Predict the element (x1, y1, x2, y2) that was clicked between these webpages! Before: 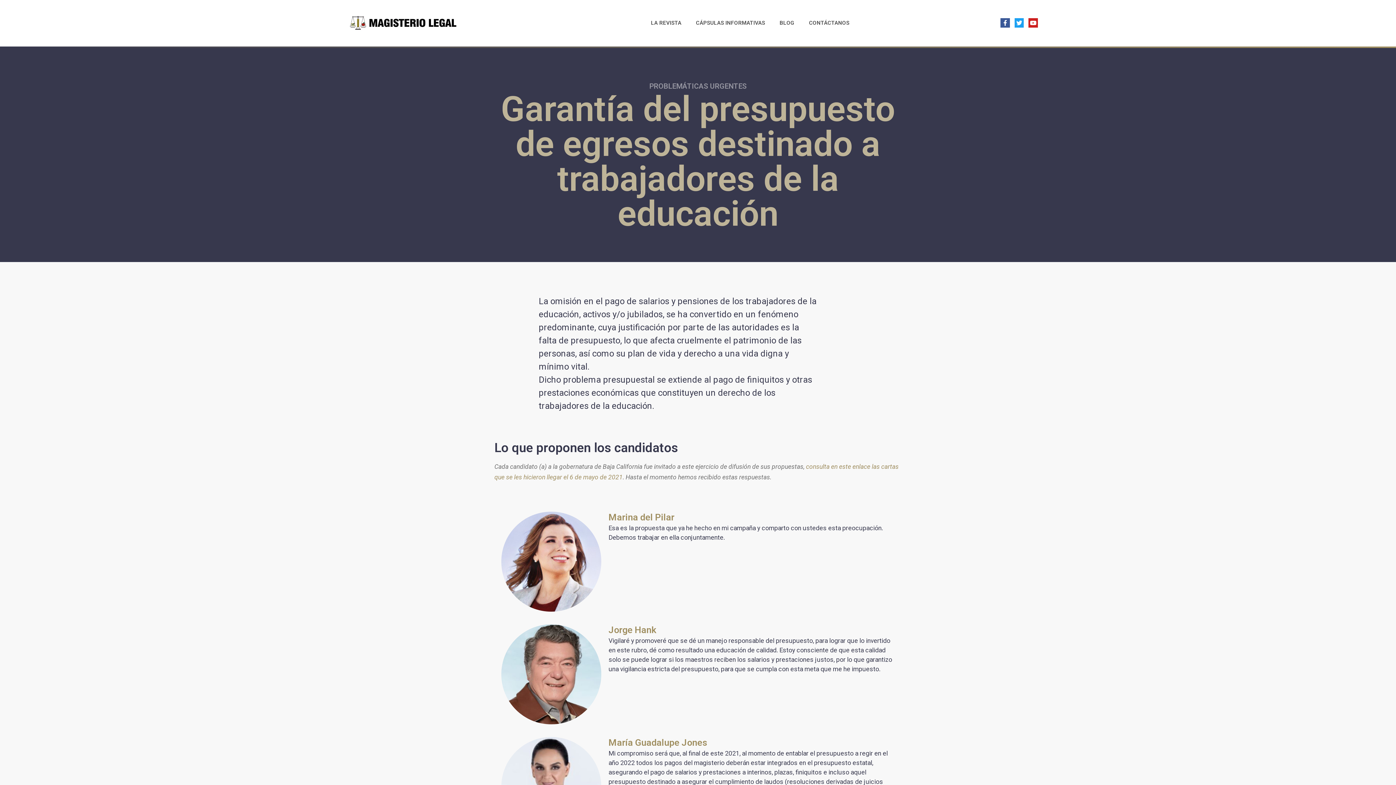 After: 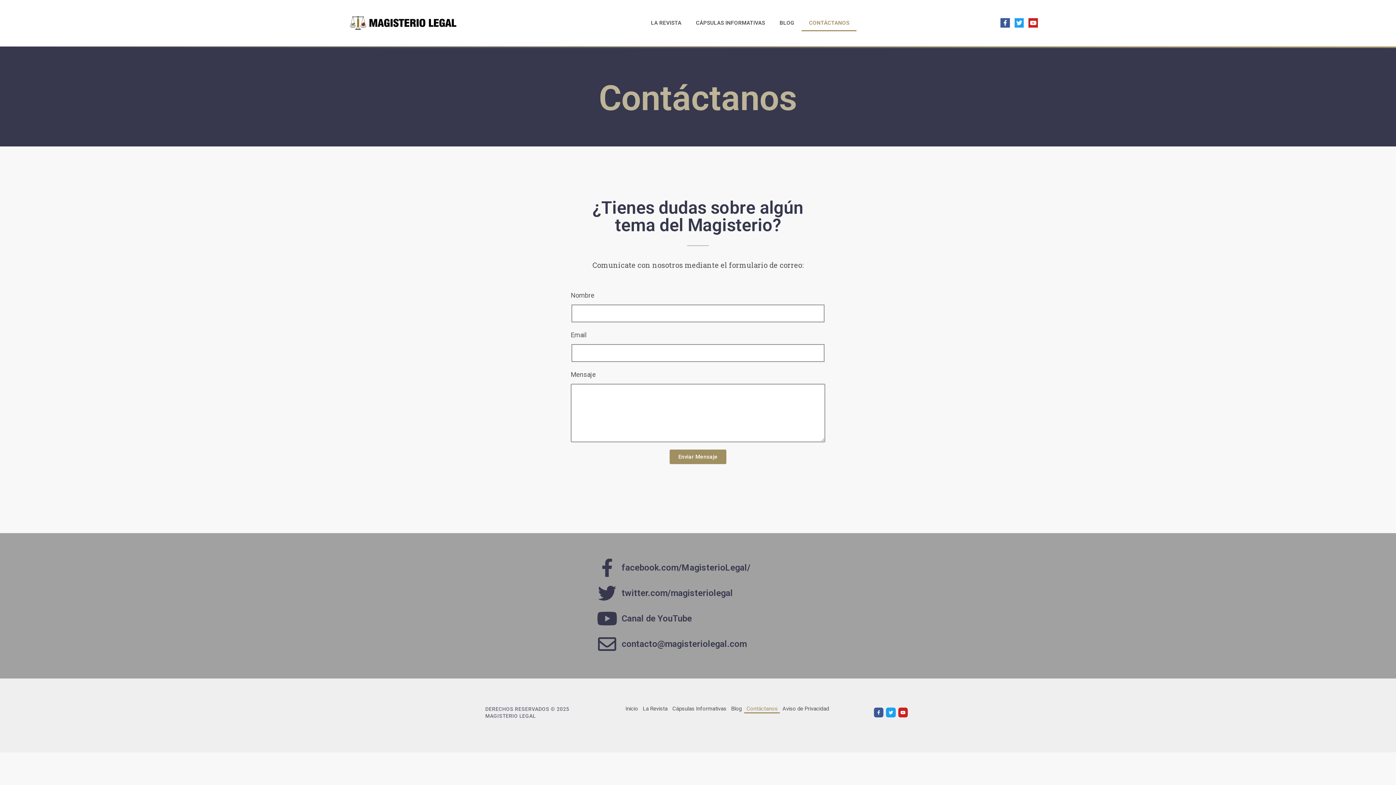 Action: label: CONTÁCTANOS bbox: (801, 14, 856, 31)